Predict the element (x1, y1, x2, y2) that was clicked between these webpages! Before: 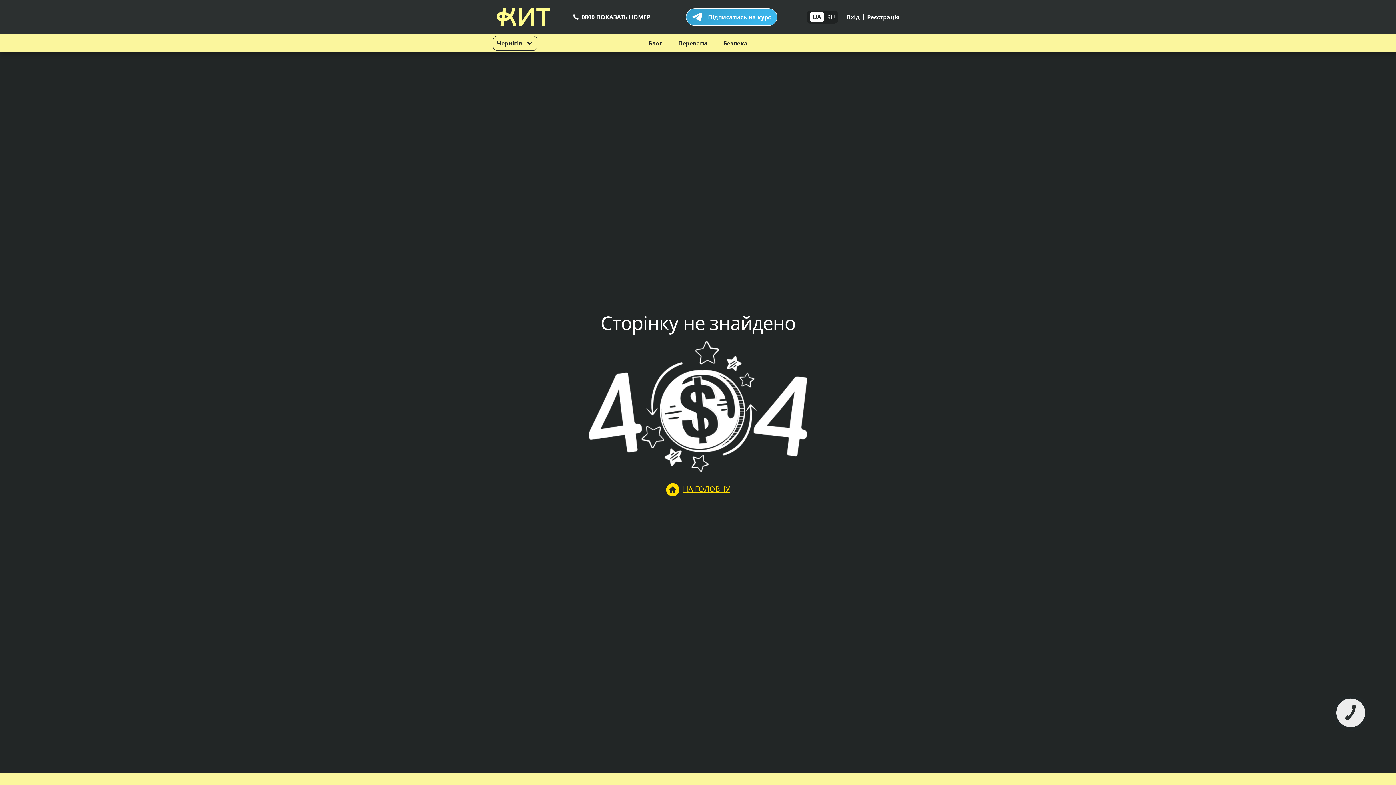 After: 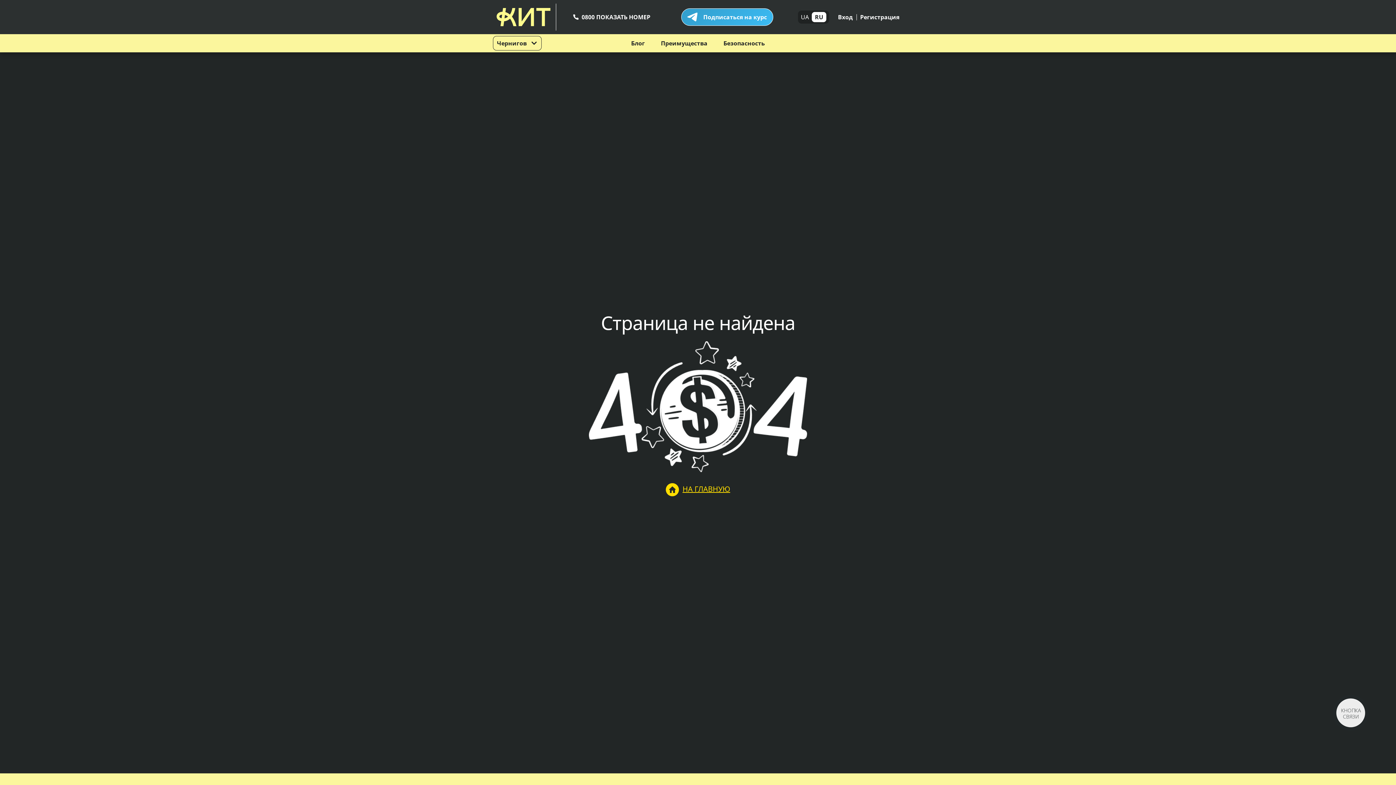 Action: bbox: (827, 12, 835, 22) label: RU